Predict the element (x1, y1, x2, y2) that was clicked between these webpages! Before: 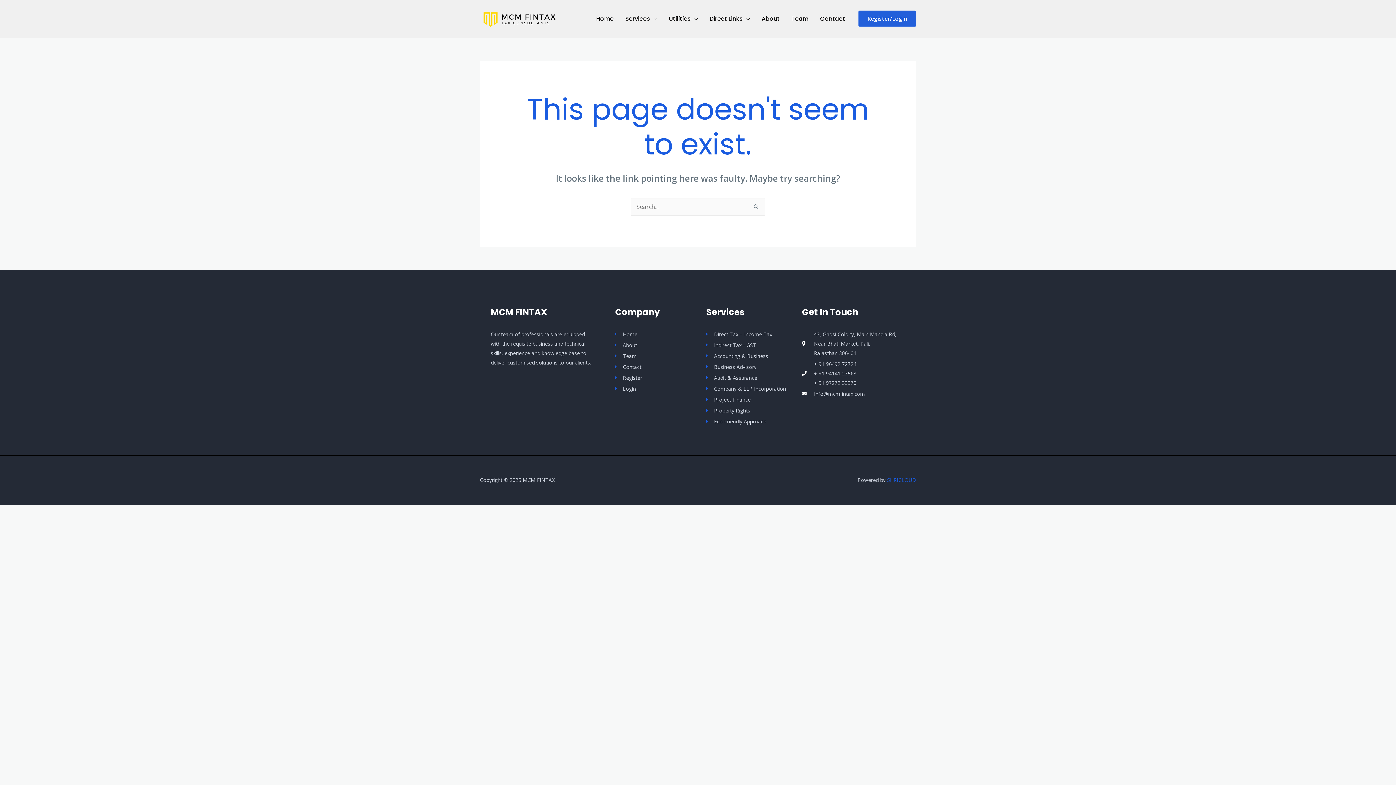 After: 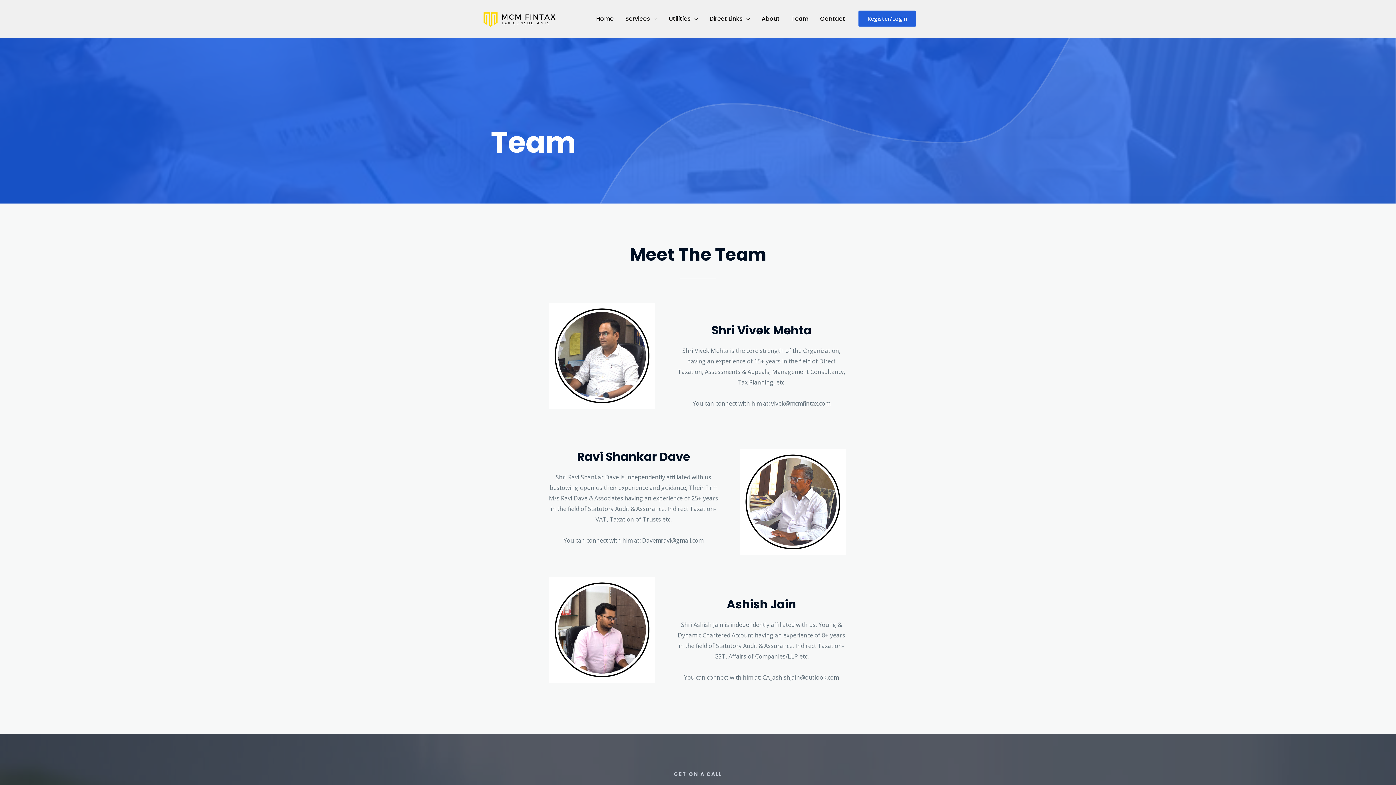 Action: label: Team bbox: (615, 351, 706, 360)